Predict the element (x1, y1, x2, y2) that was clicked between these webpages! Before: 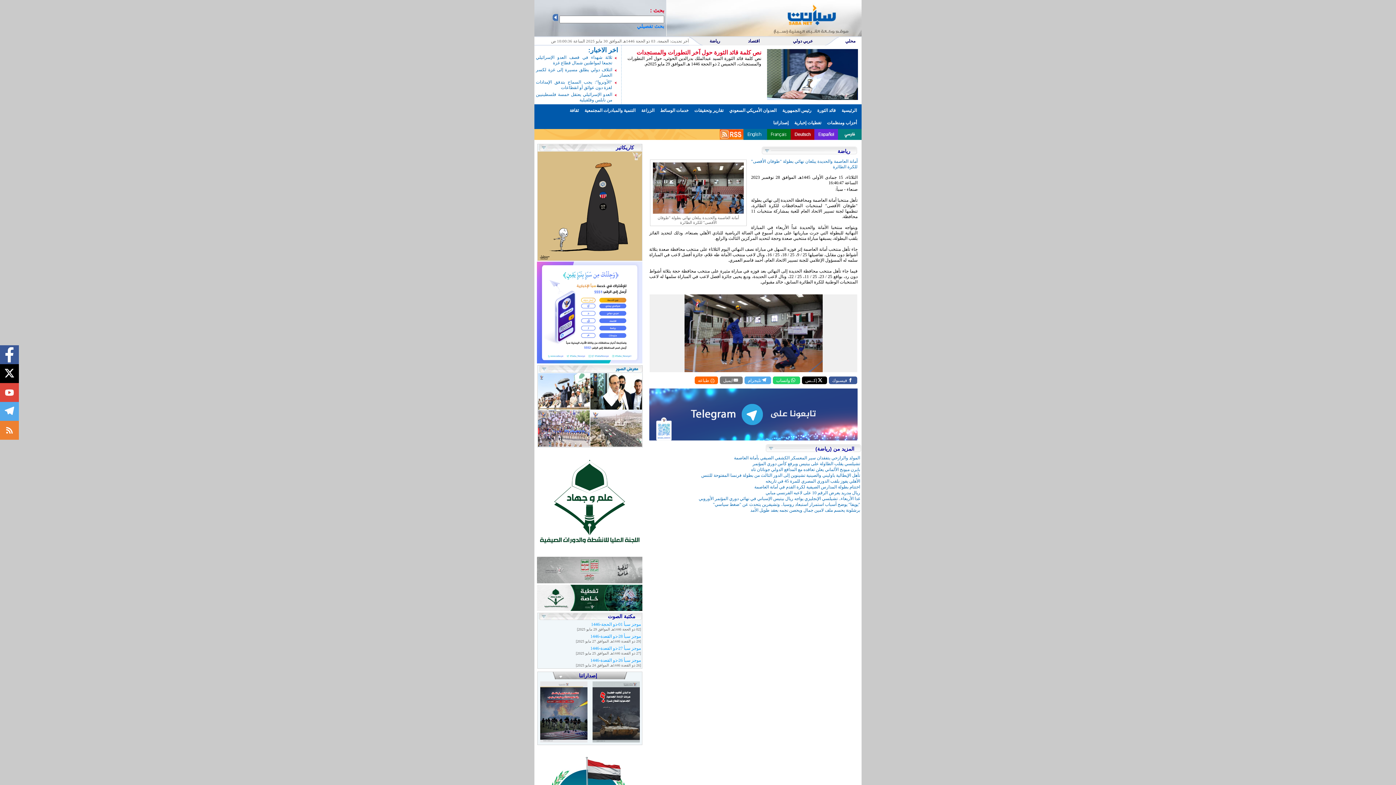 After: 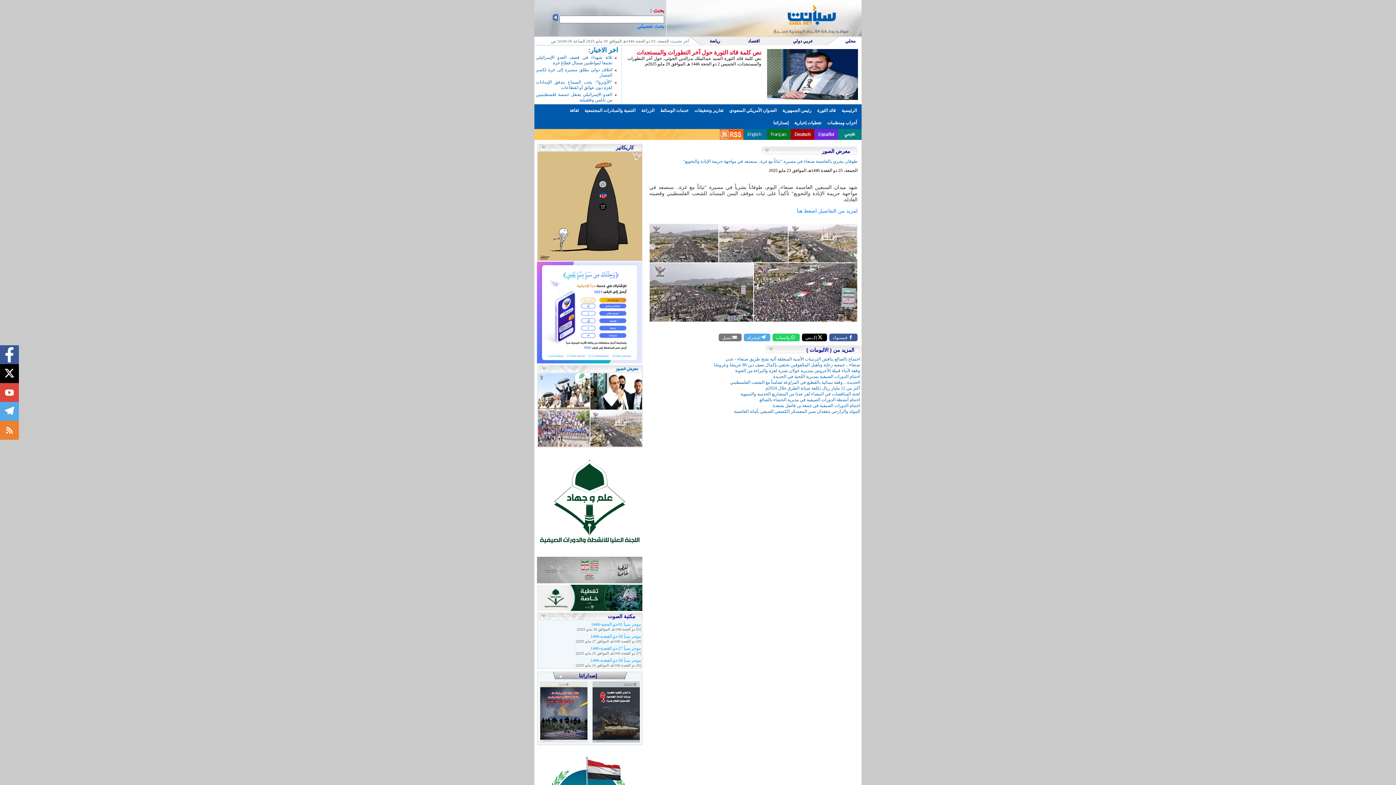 Action: bbox: (590, 425, 642, 430)